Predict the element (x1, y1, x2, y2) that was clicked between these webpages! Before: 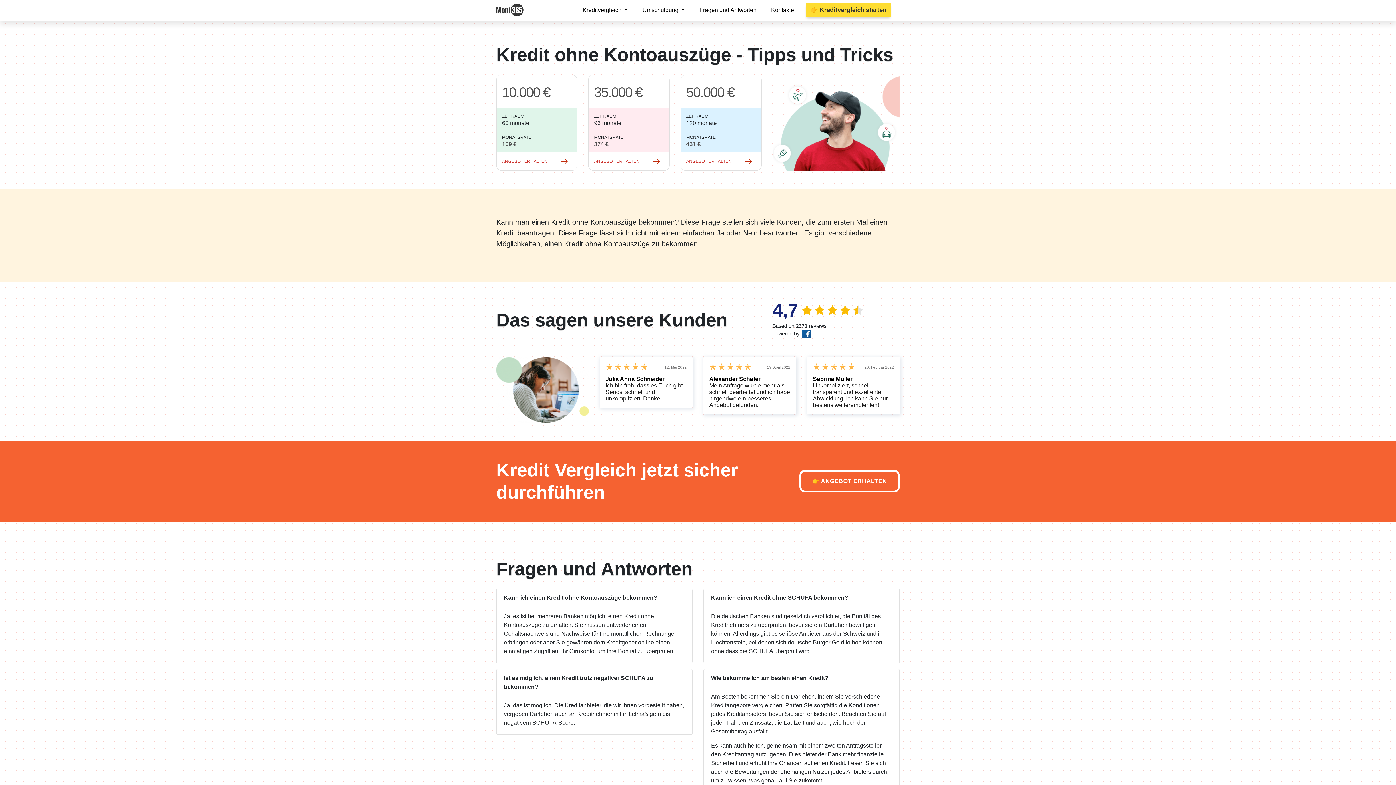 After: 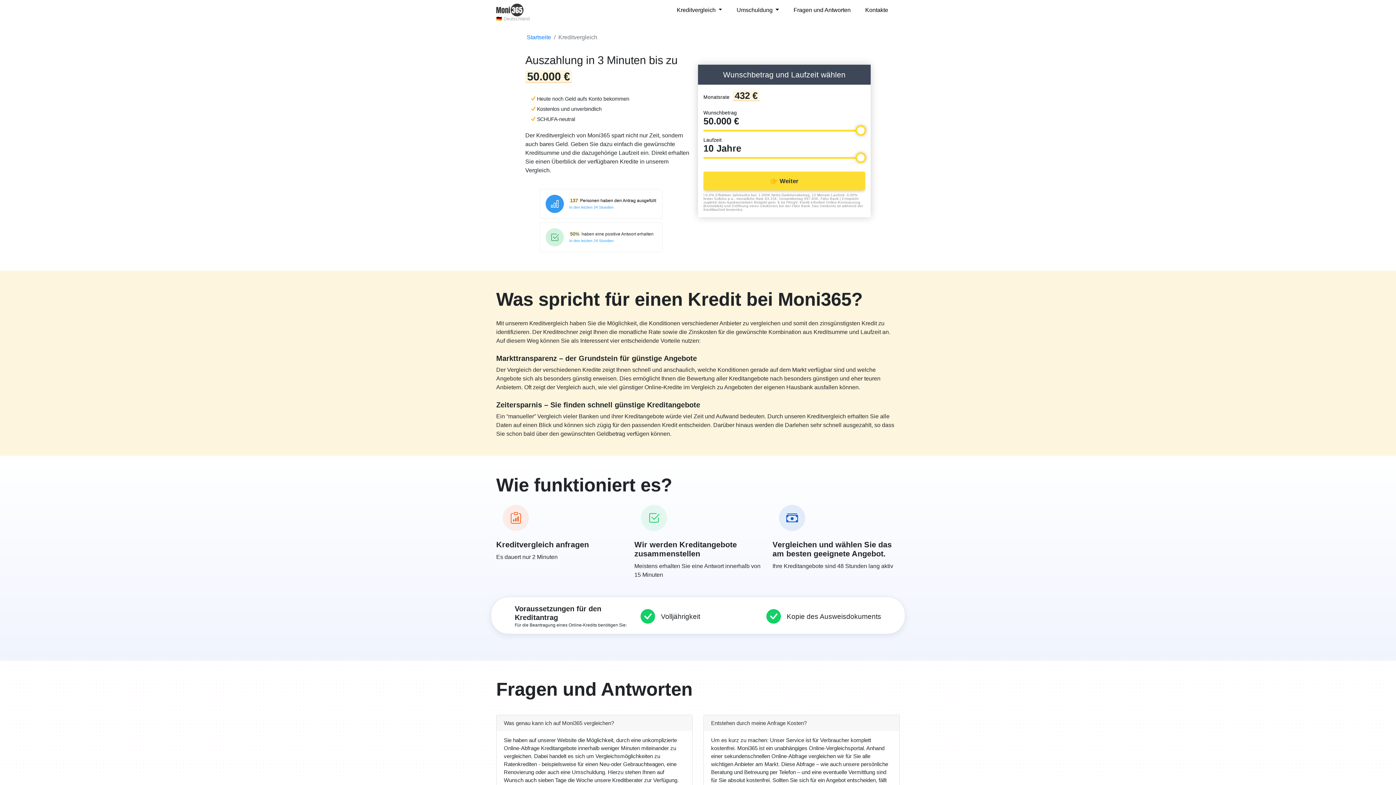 Action: bbox: (744, 157, 754, 165)